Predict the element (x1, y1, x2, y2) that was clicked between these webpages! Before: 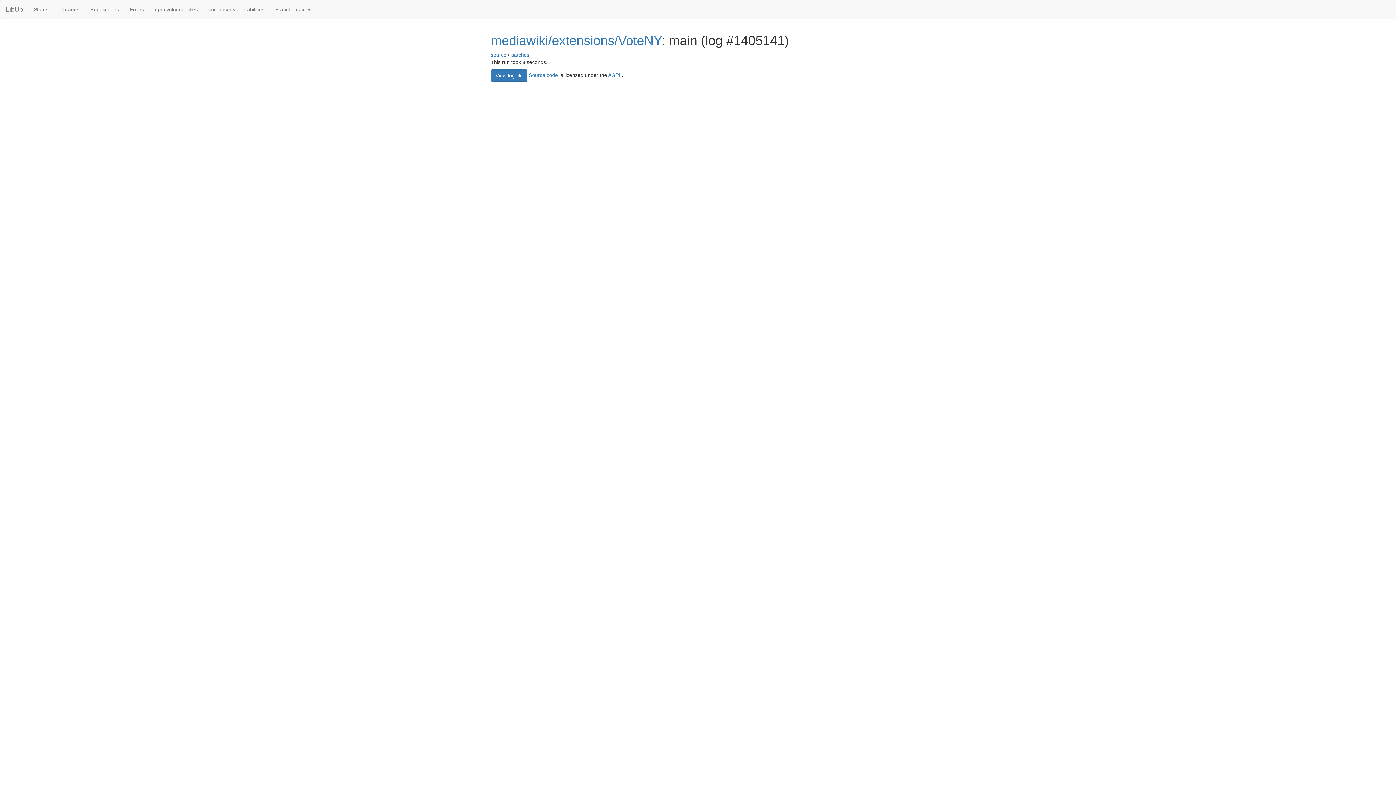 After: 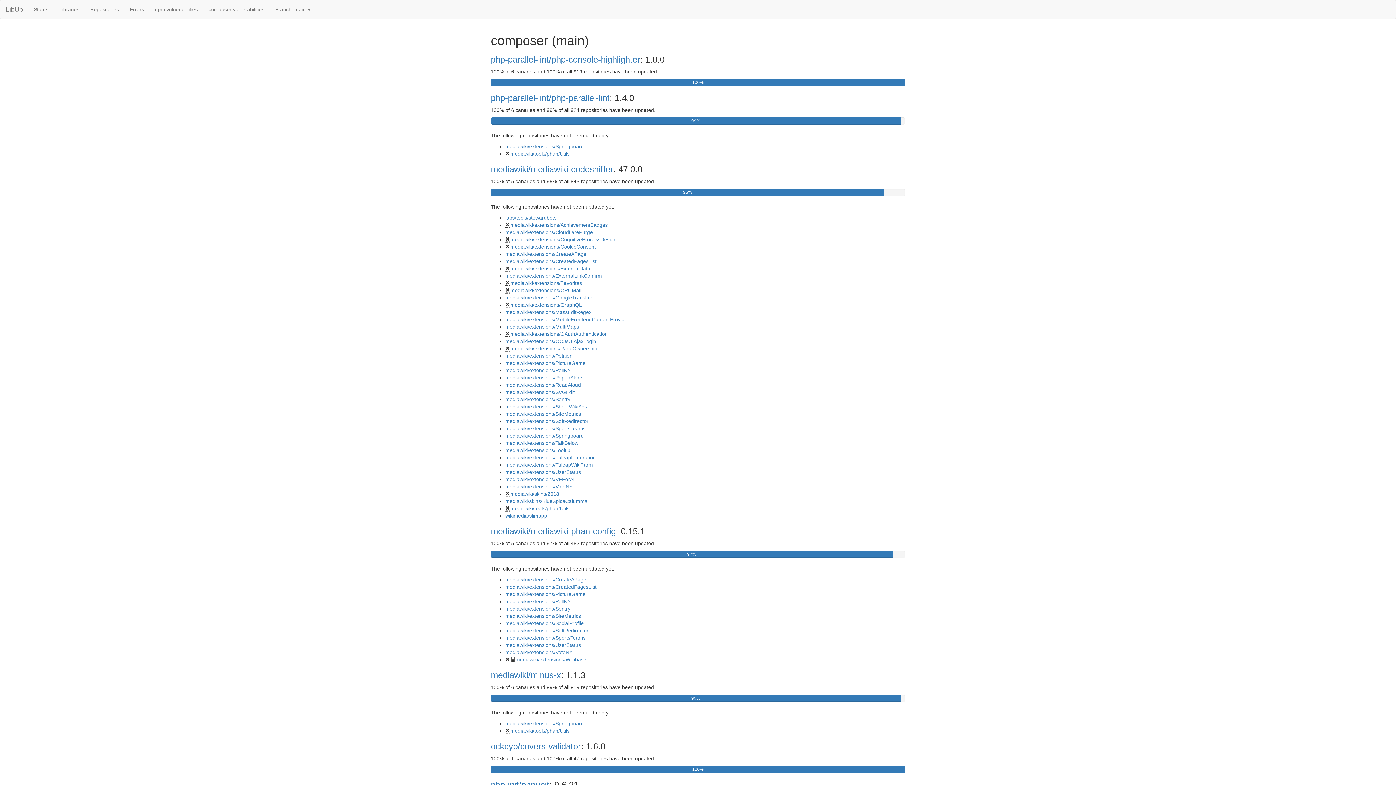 Action: label: Status bbox: (28, 0, 53, 18)